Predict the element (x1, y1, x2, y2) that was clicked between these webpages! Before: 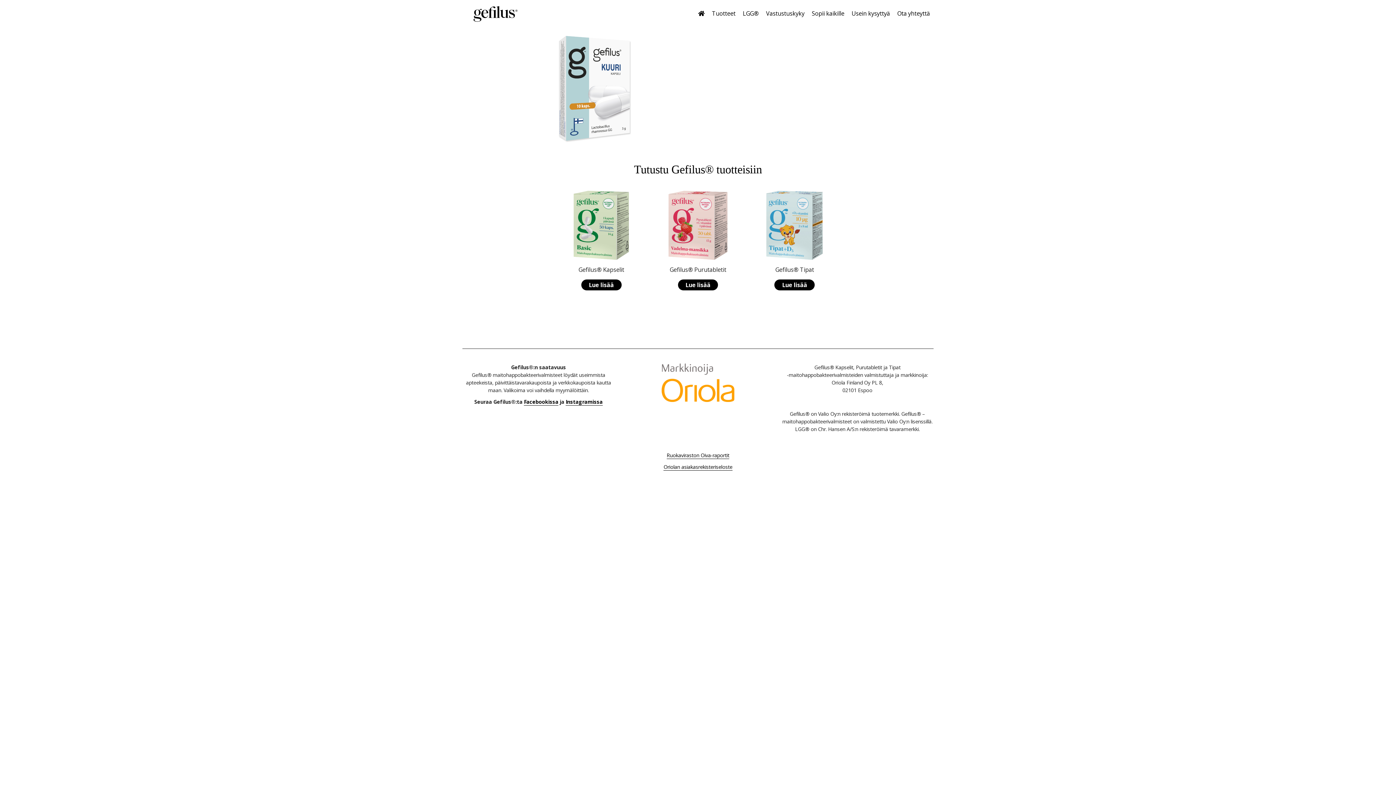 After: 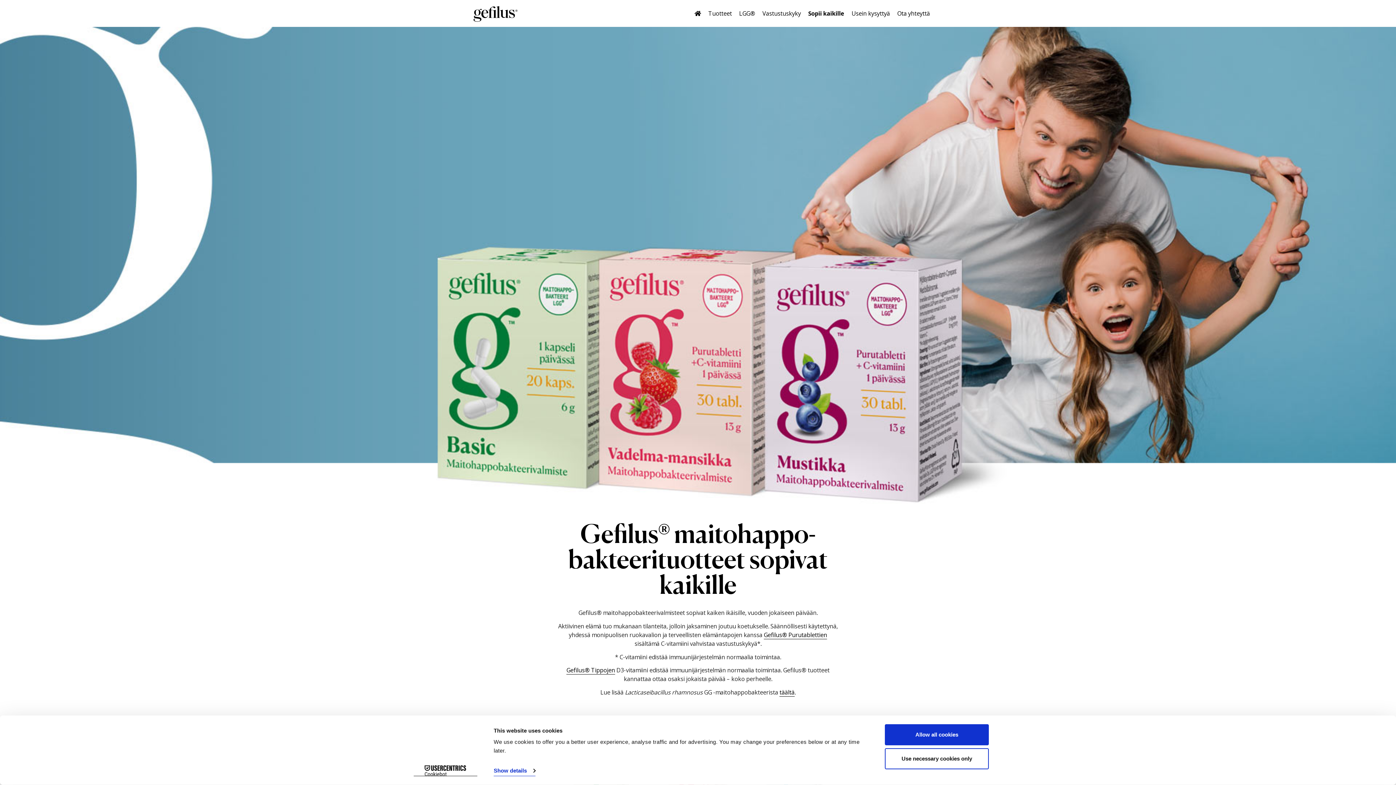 Action: bbox: (812, 9, 844, 17) label: Sopii kaikille